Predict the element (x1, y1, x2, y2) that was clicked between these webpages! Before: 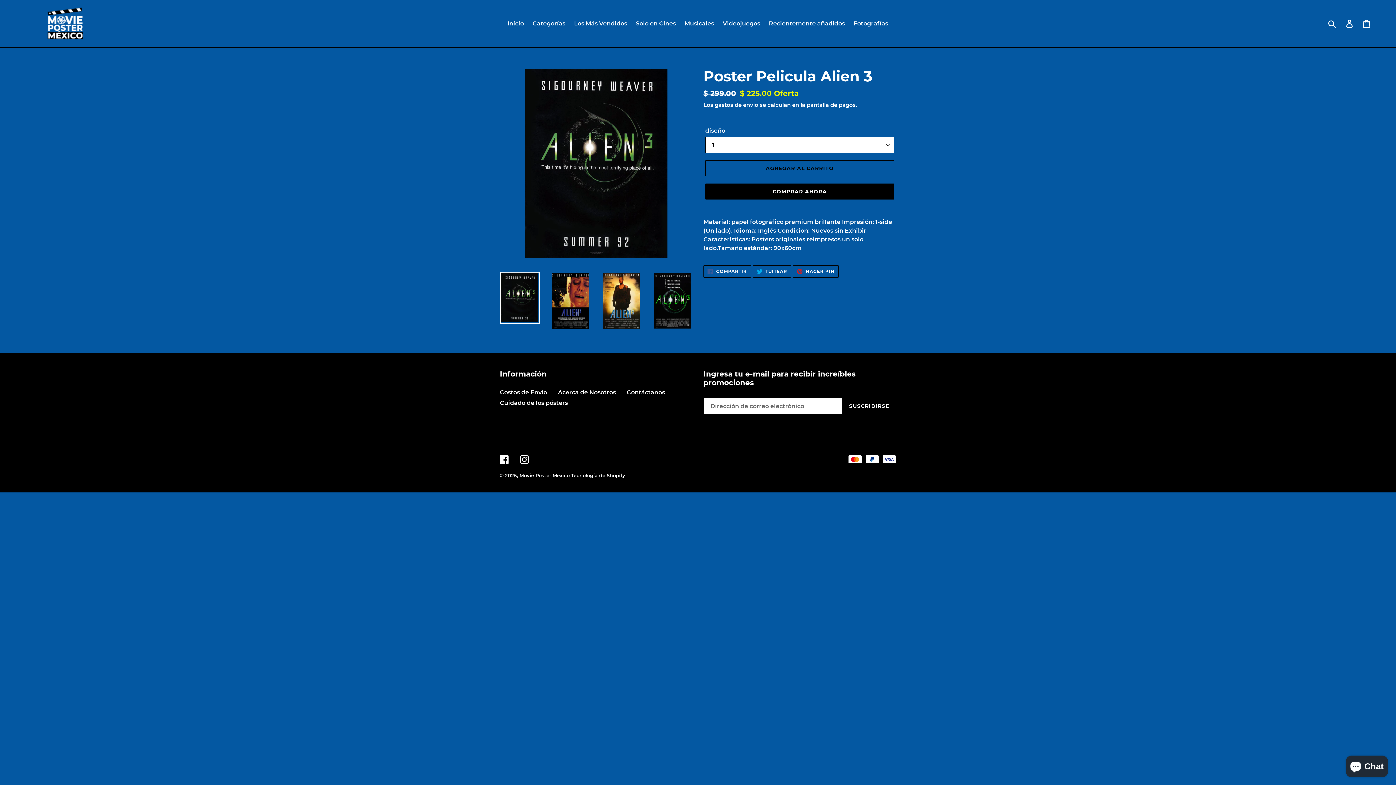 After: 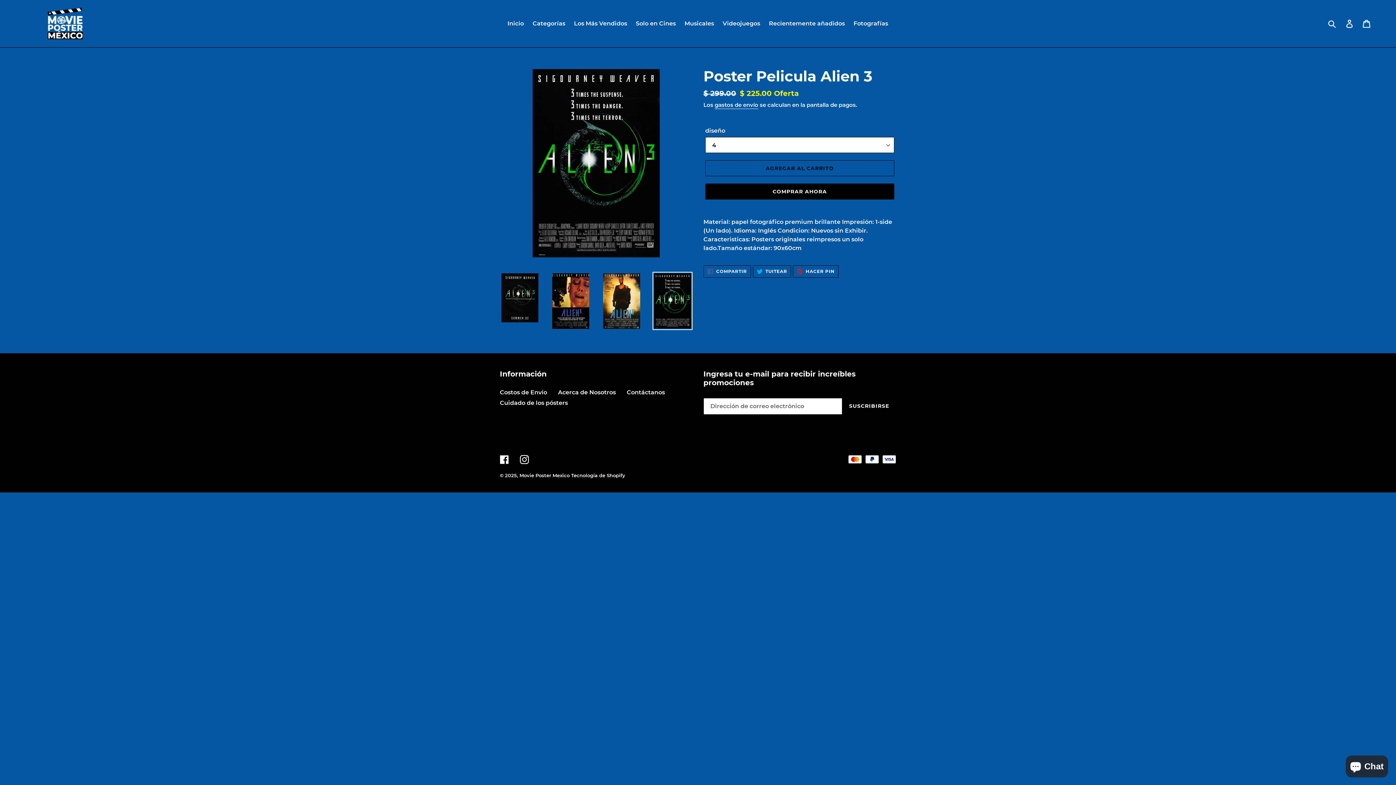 Action: bbox: (652, 271, 692, 330)